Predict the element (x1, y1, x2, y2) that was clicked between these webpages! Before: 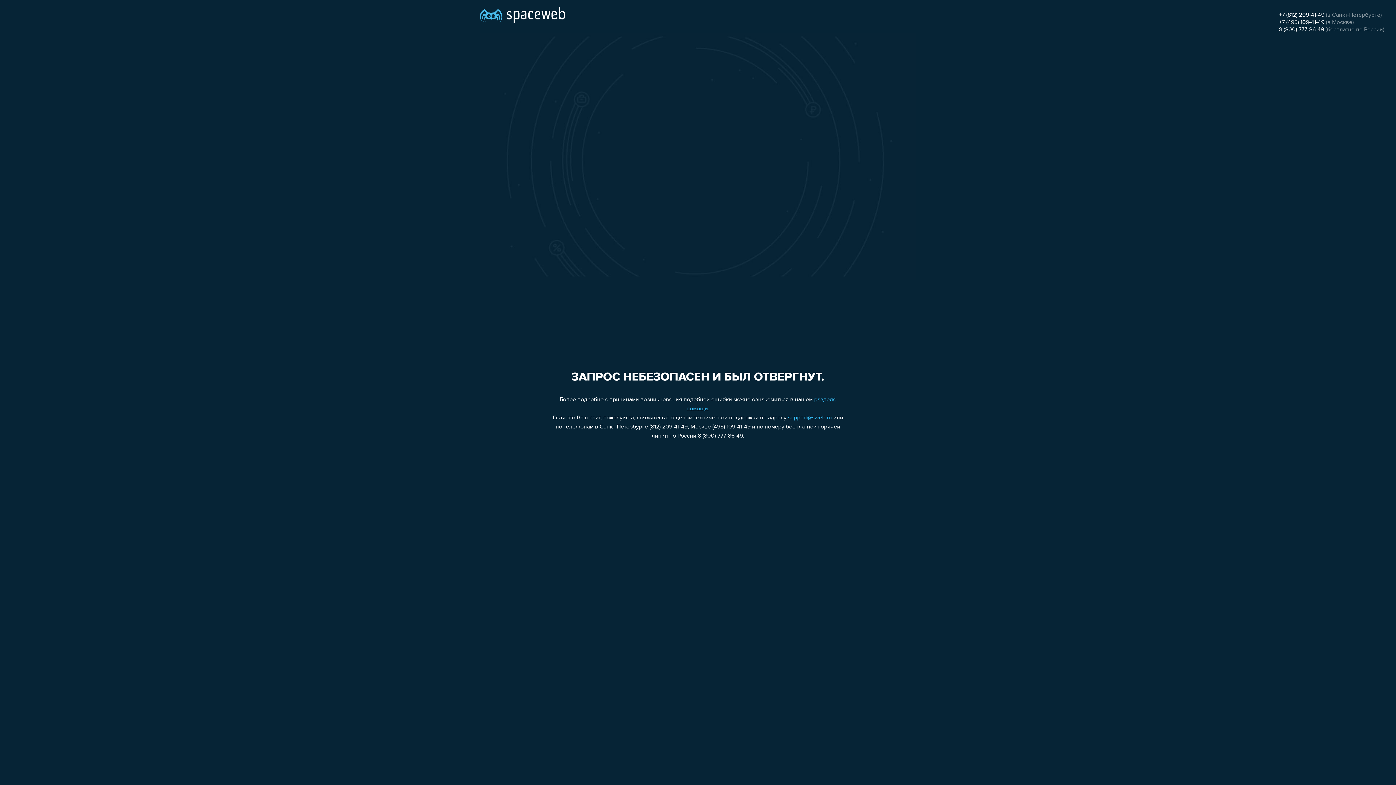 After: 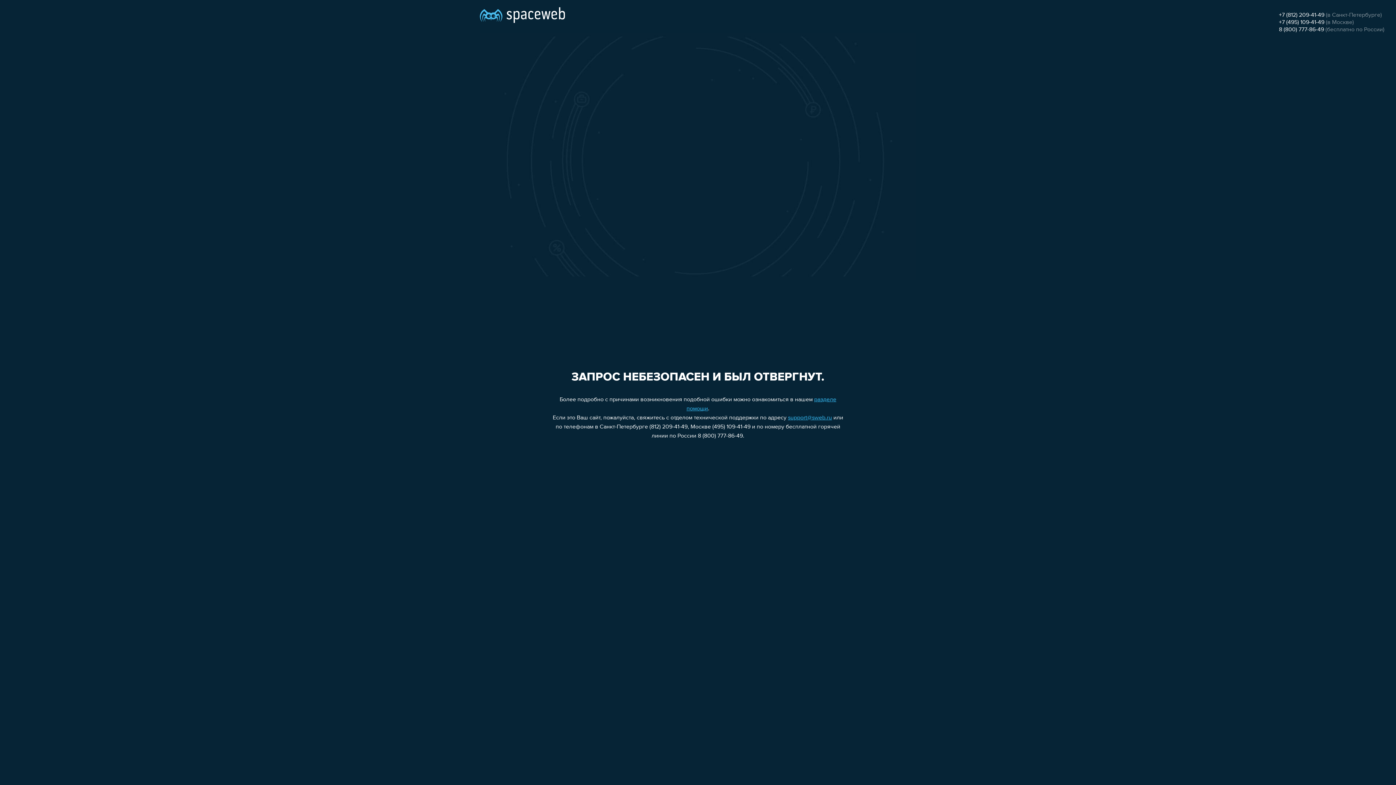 Action: label: 8 (800) 777-86-49 bbox: (1279, 26, 1324, 32)